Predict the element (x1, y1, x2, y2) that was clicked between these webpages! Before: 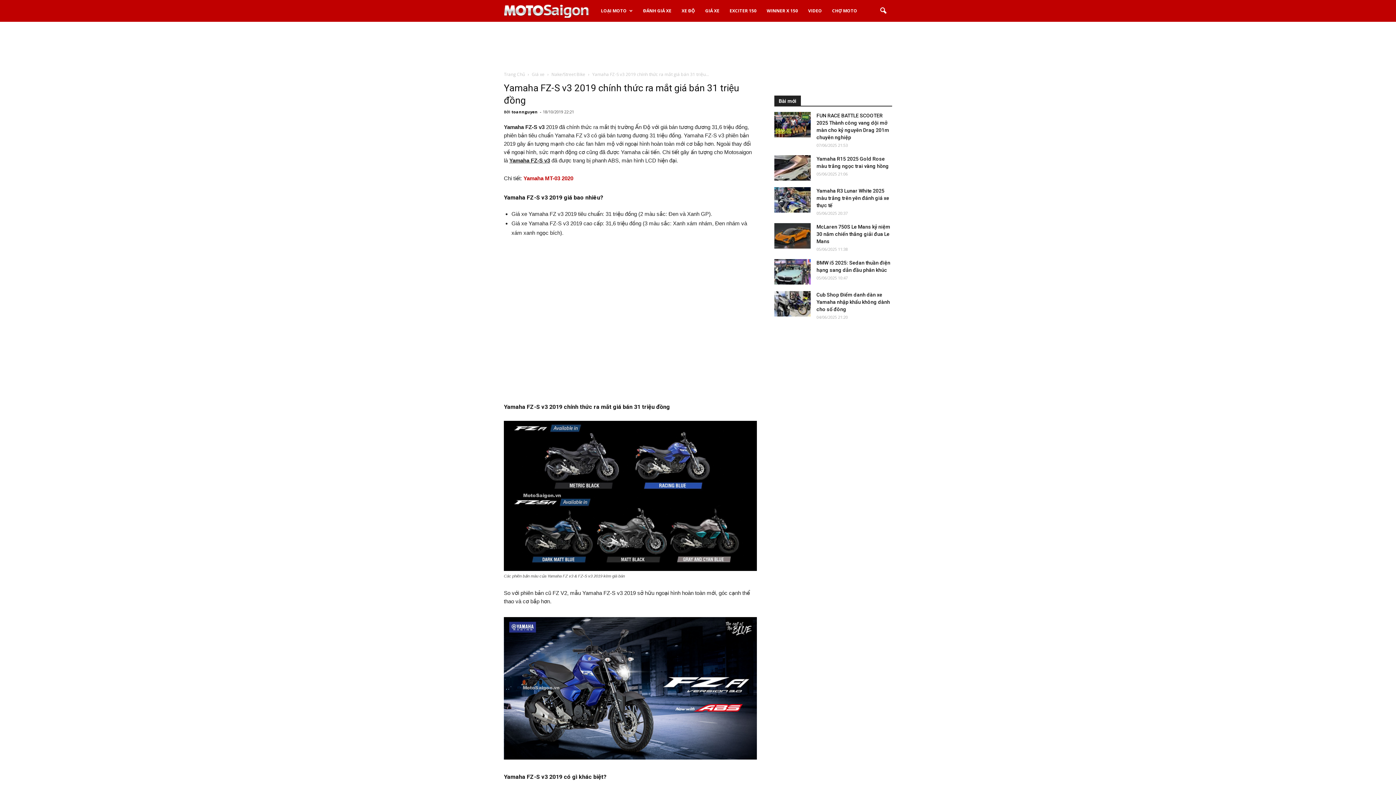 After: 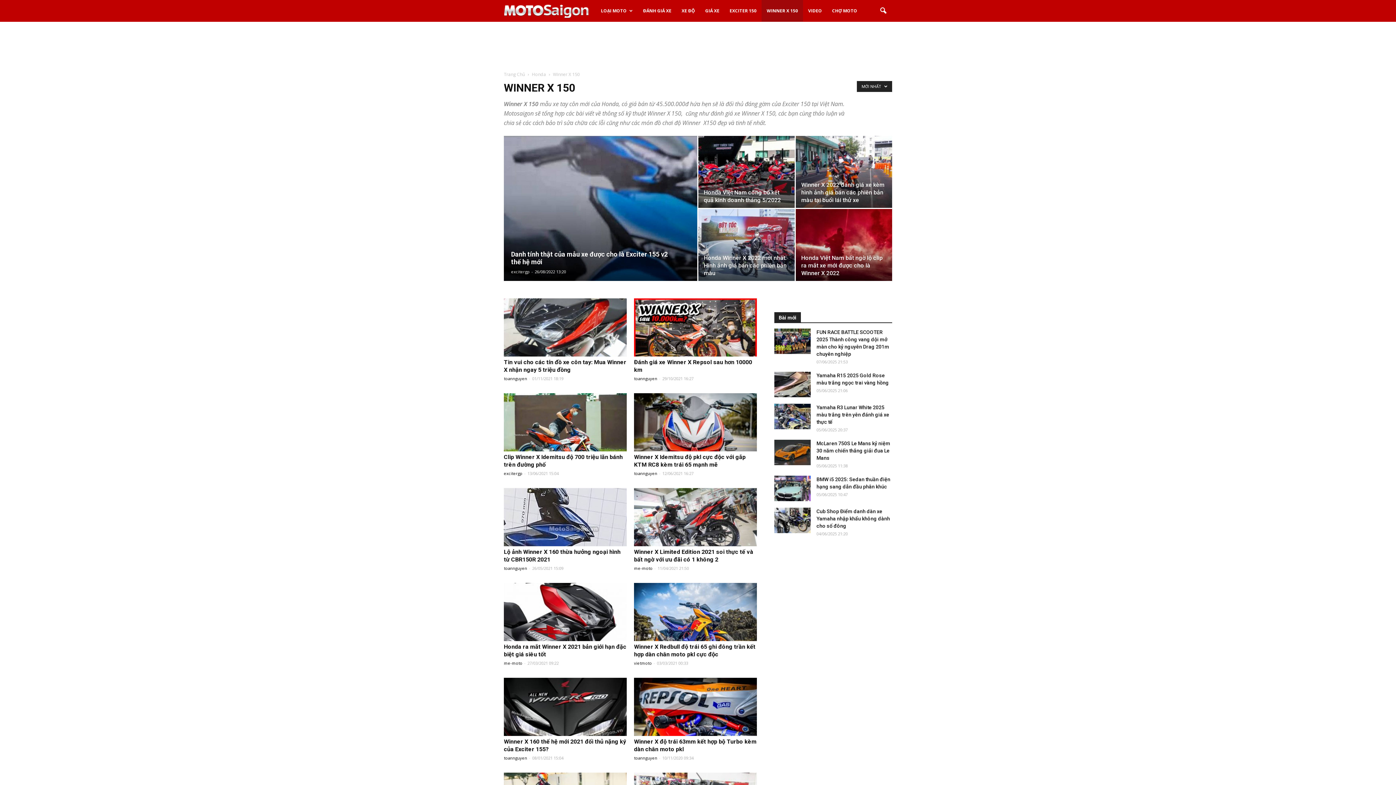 Action: bbox: (761, 0, 803, 21) label: WINNER X 150